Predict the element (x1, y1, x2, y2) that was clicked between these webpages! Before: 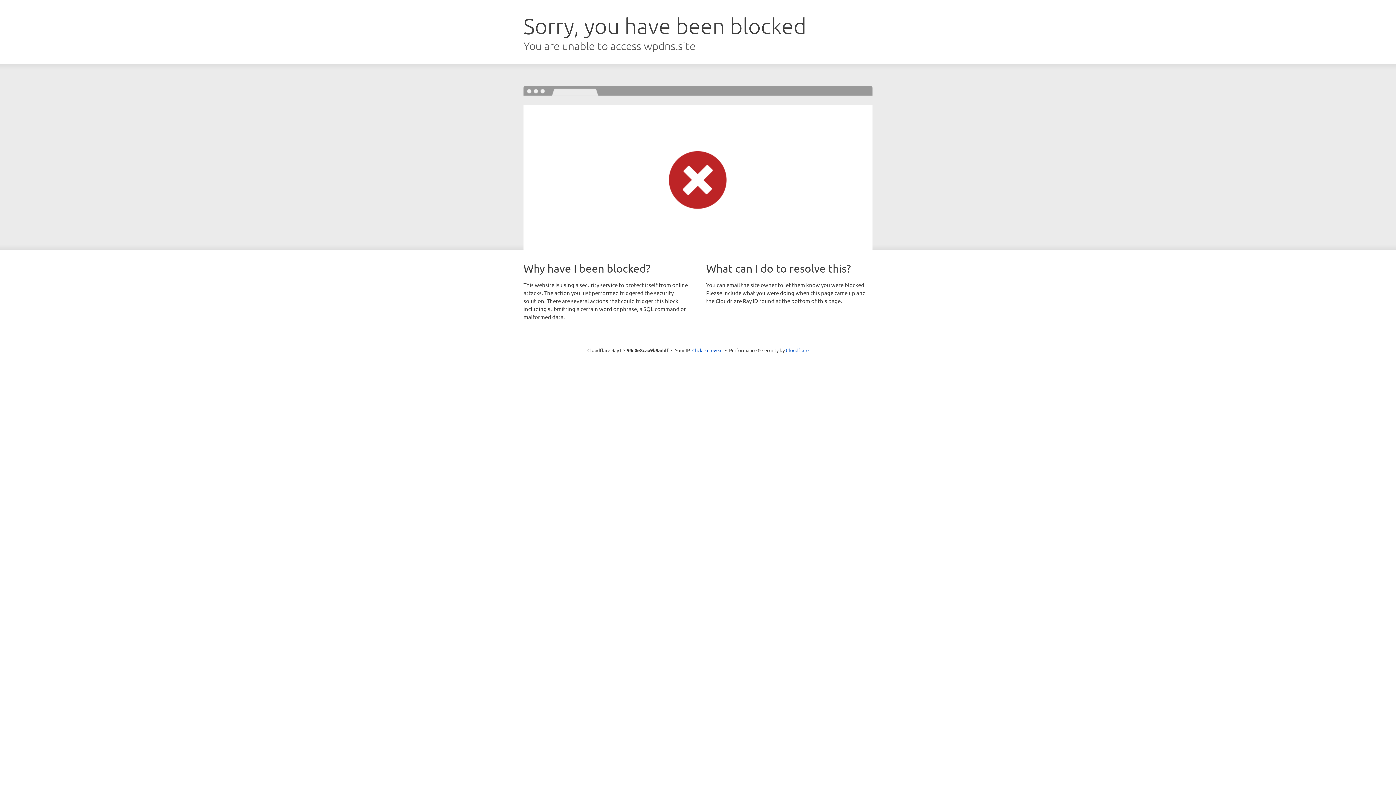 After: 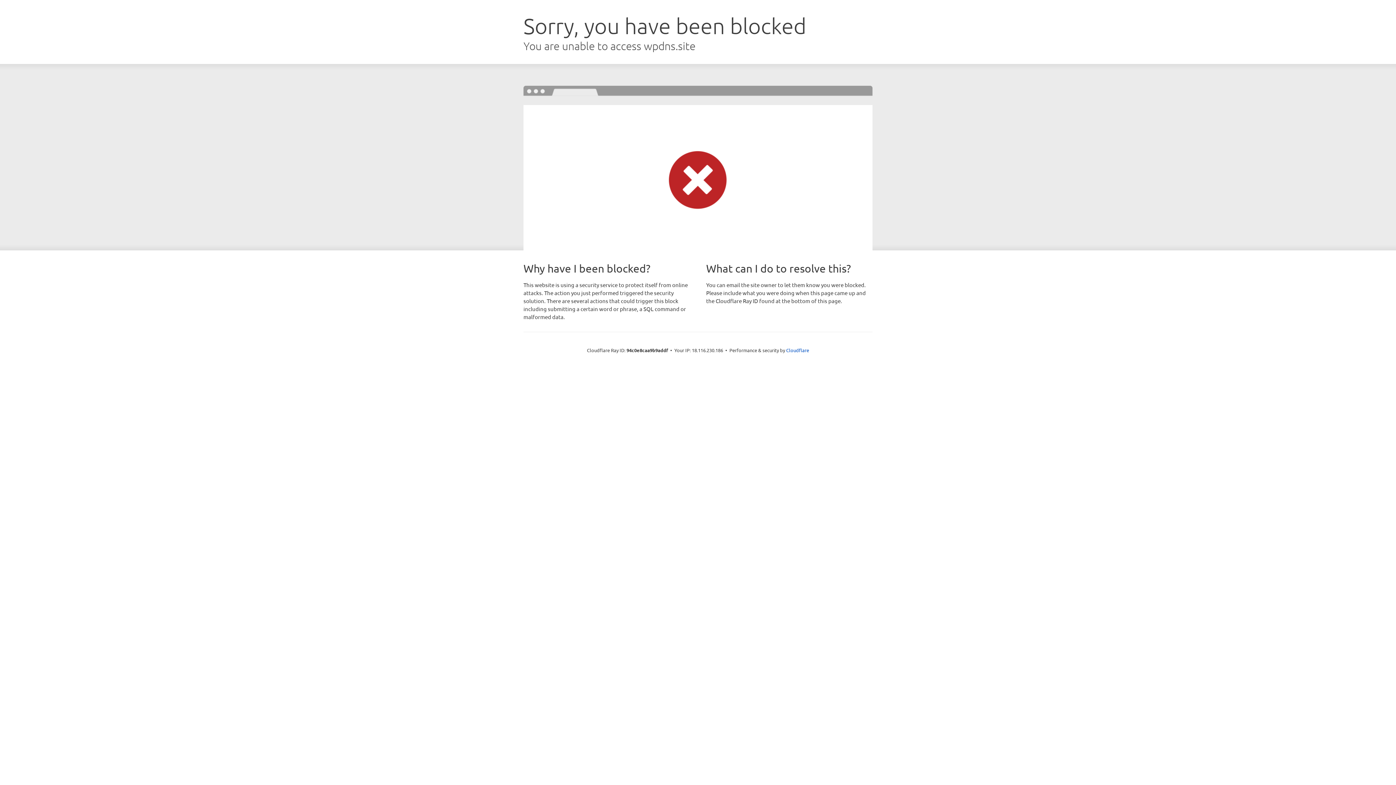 Action: label: Click to reveal bbox: (692, 346, 722, 353)